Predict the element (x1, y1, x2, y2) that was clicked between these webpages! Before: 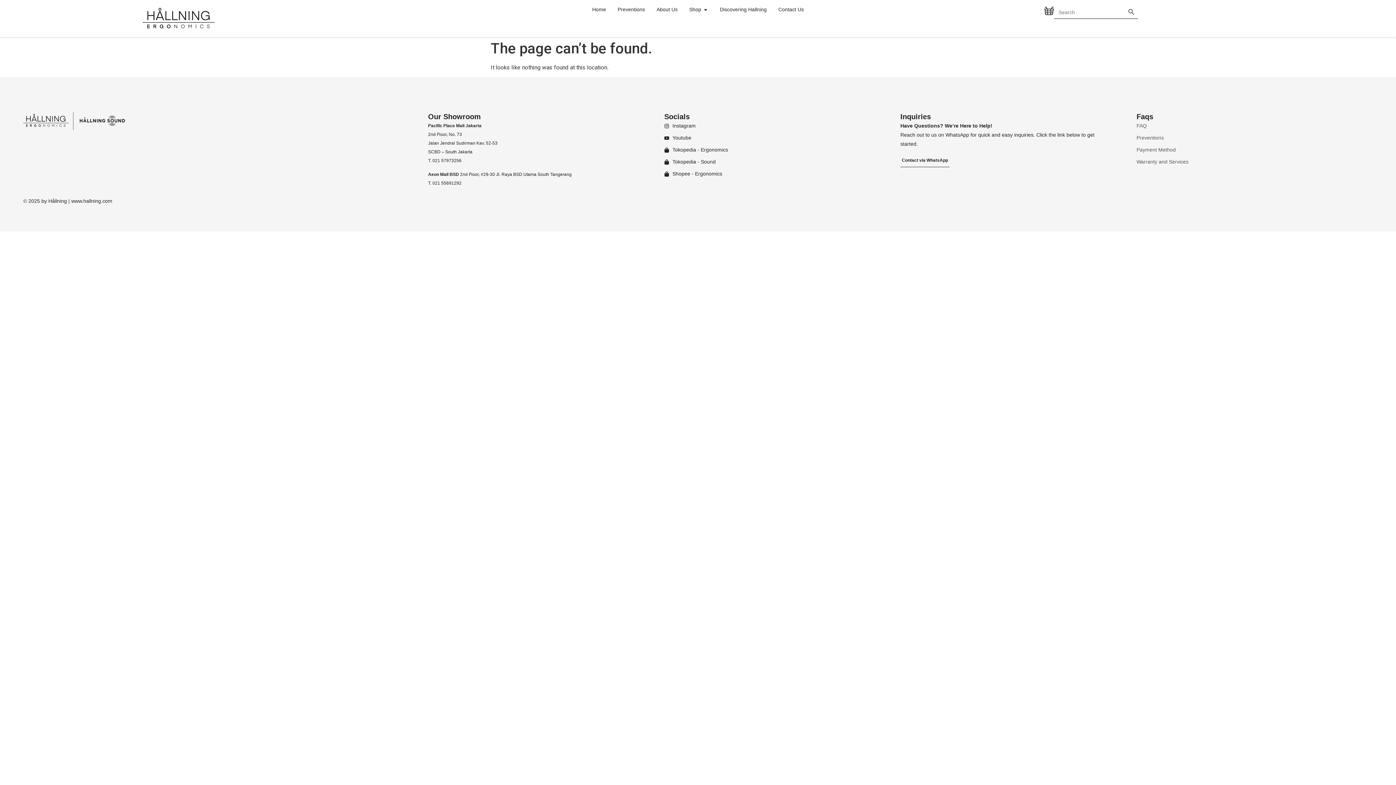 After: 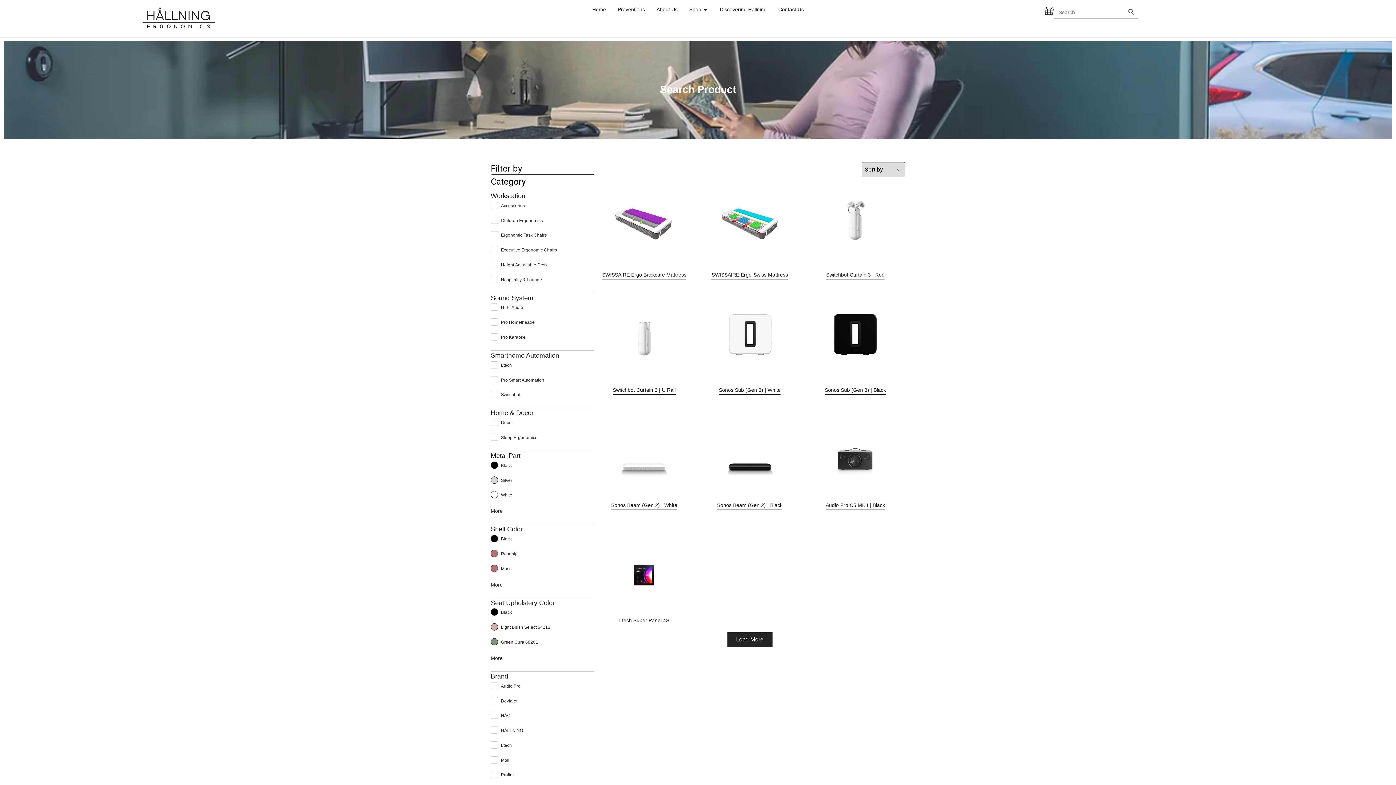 Action: label: Search Button bbox: (1125, 5, 1138, 18)